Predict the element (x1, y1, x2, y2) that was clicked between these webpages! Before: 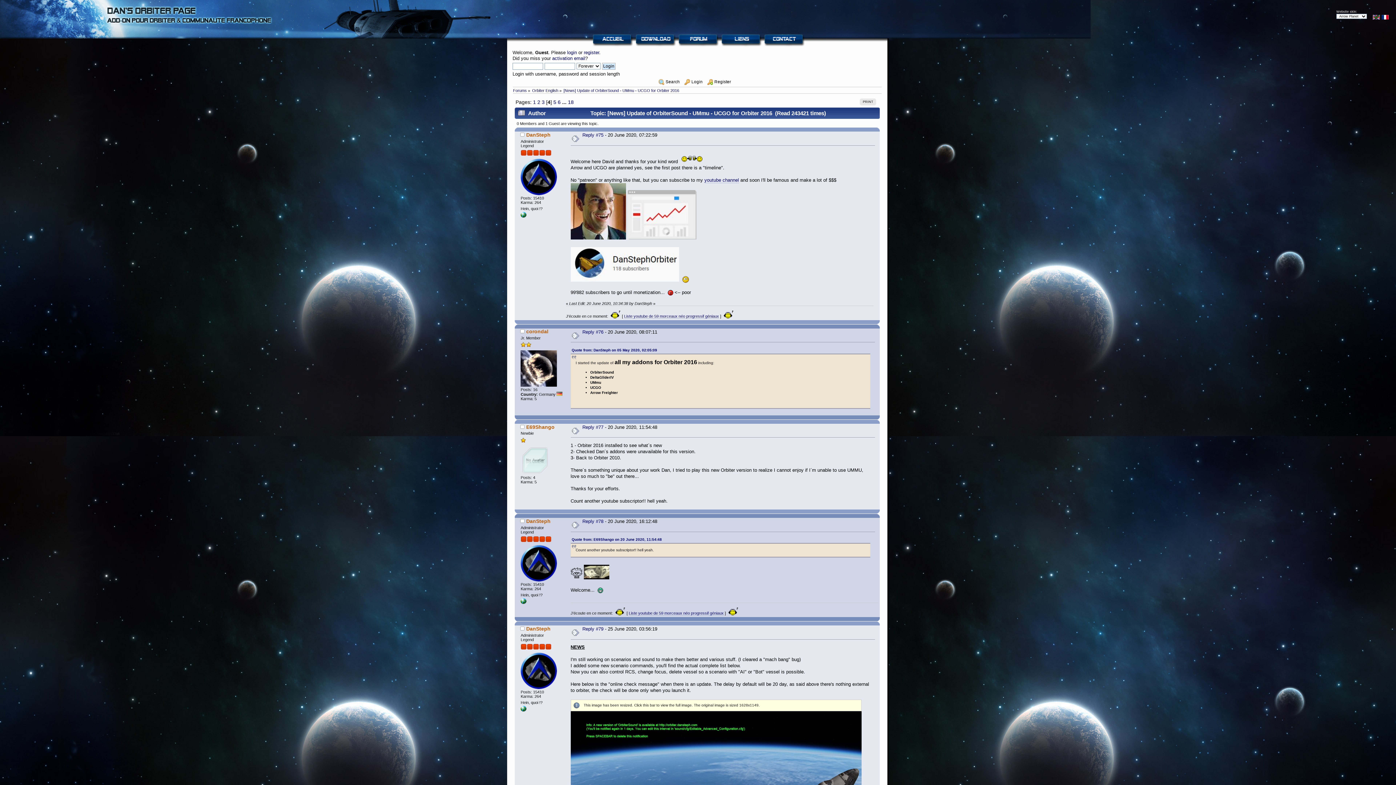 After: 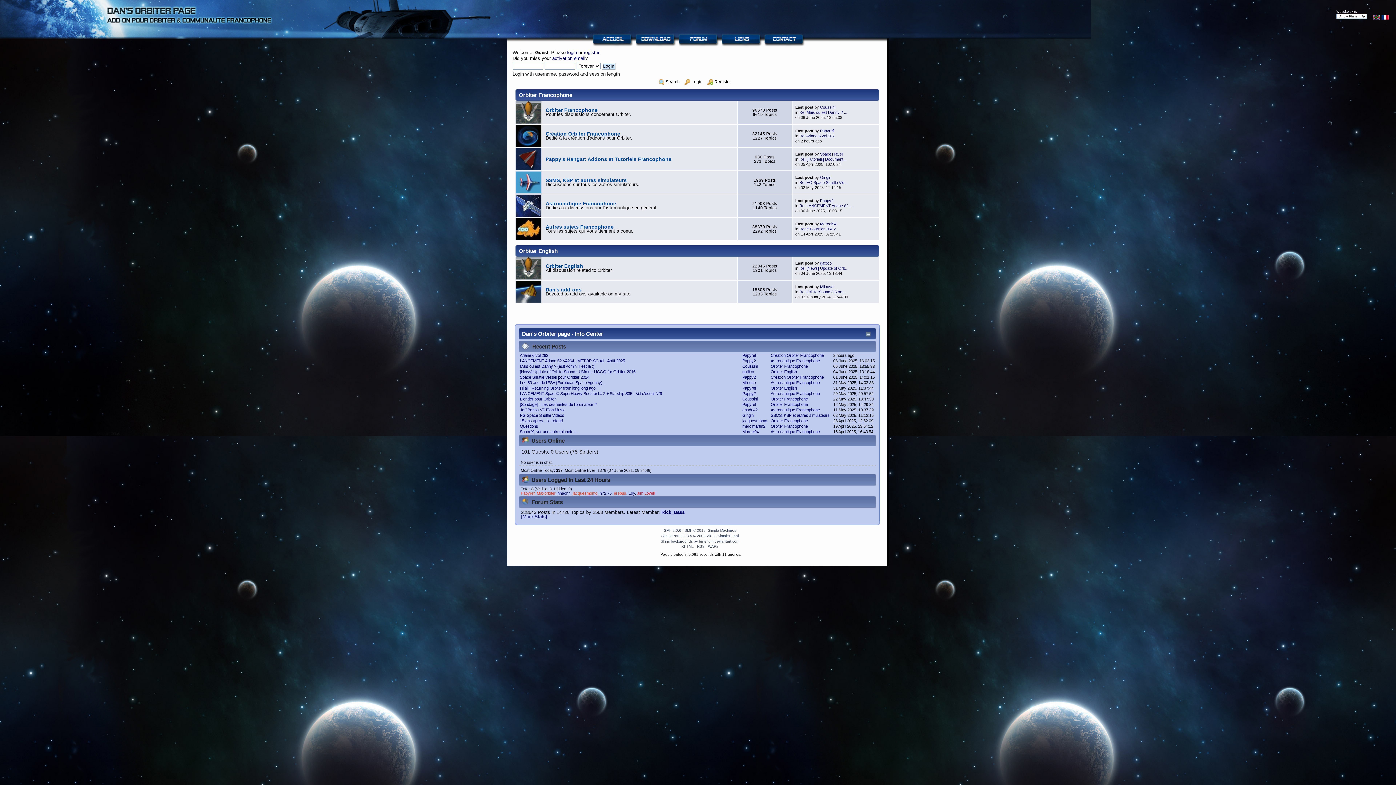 Action: bbox: (1373, 15, 1380, 20)